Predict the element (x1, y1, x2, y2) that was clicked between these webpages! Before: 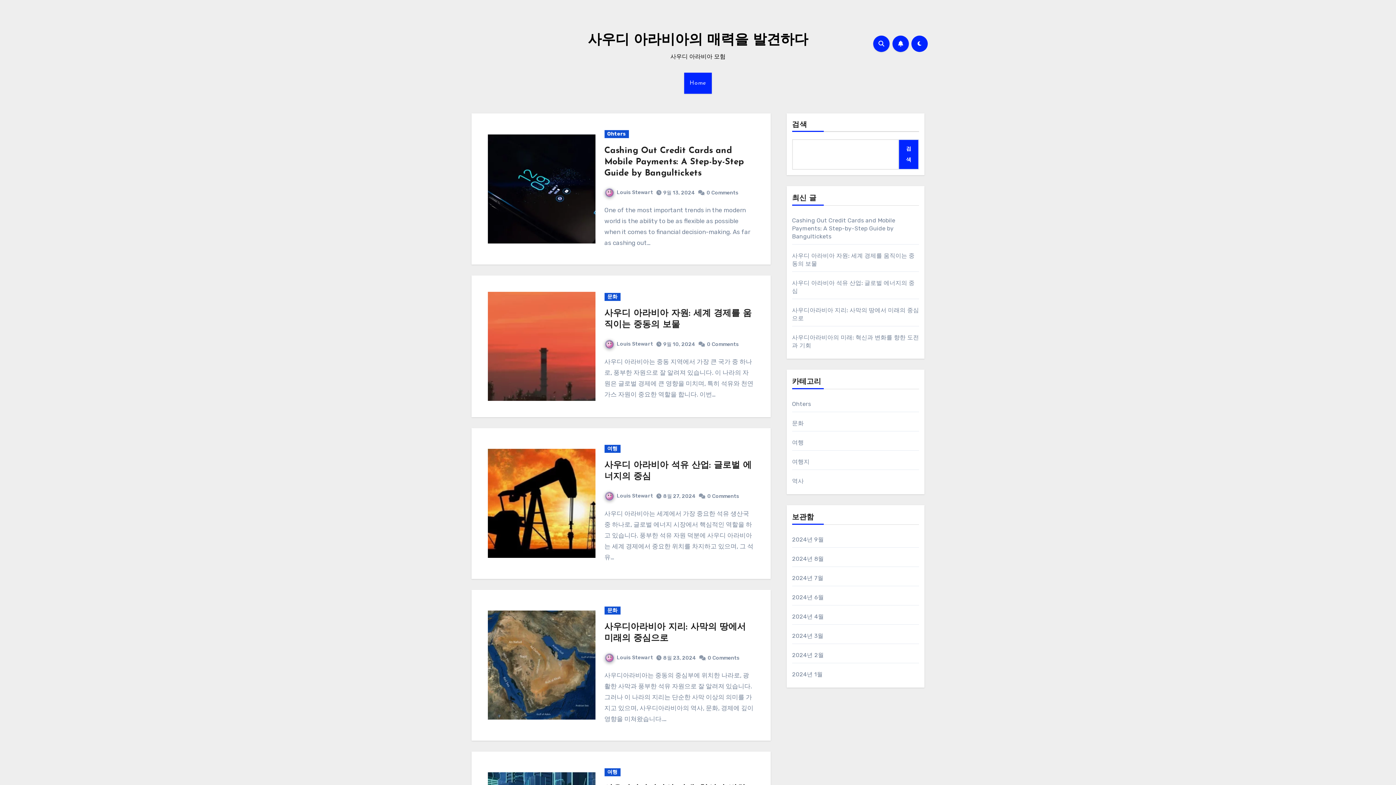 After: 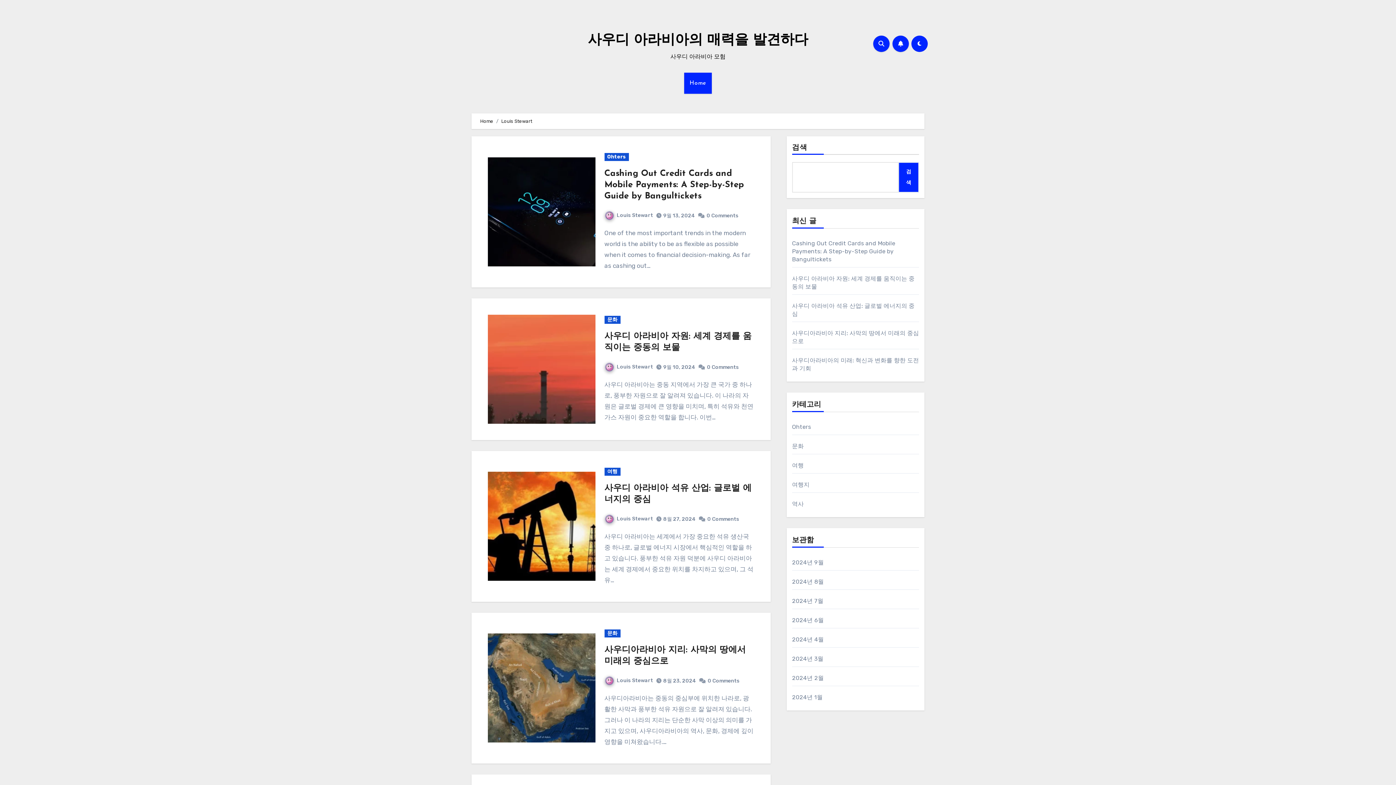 Action: bbox: (604, 654, 653, 660) label: Louis Stewart